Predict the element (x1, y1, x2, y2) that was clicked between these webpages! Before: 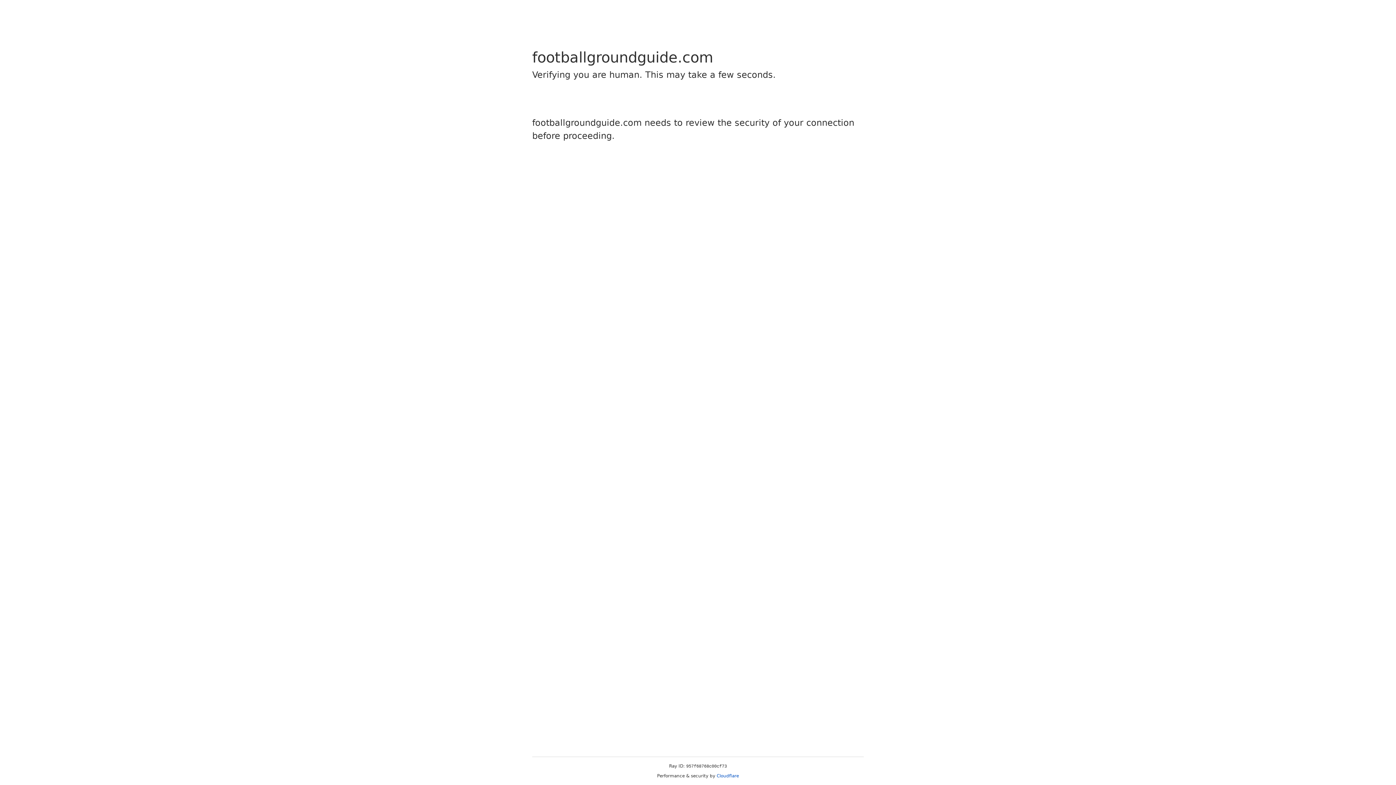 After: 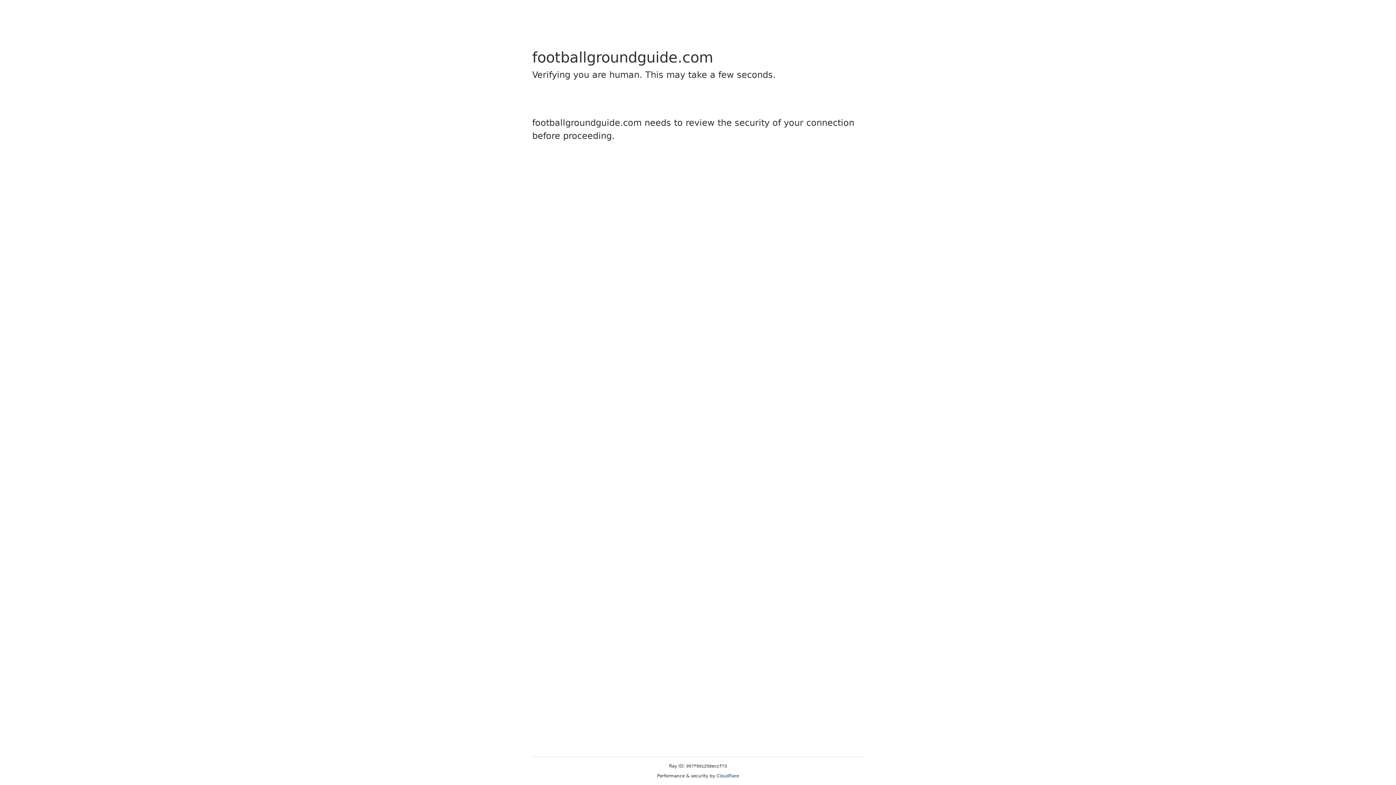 Action: bbox: (716, 773, 739, 778) label: Cloudflare